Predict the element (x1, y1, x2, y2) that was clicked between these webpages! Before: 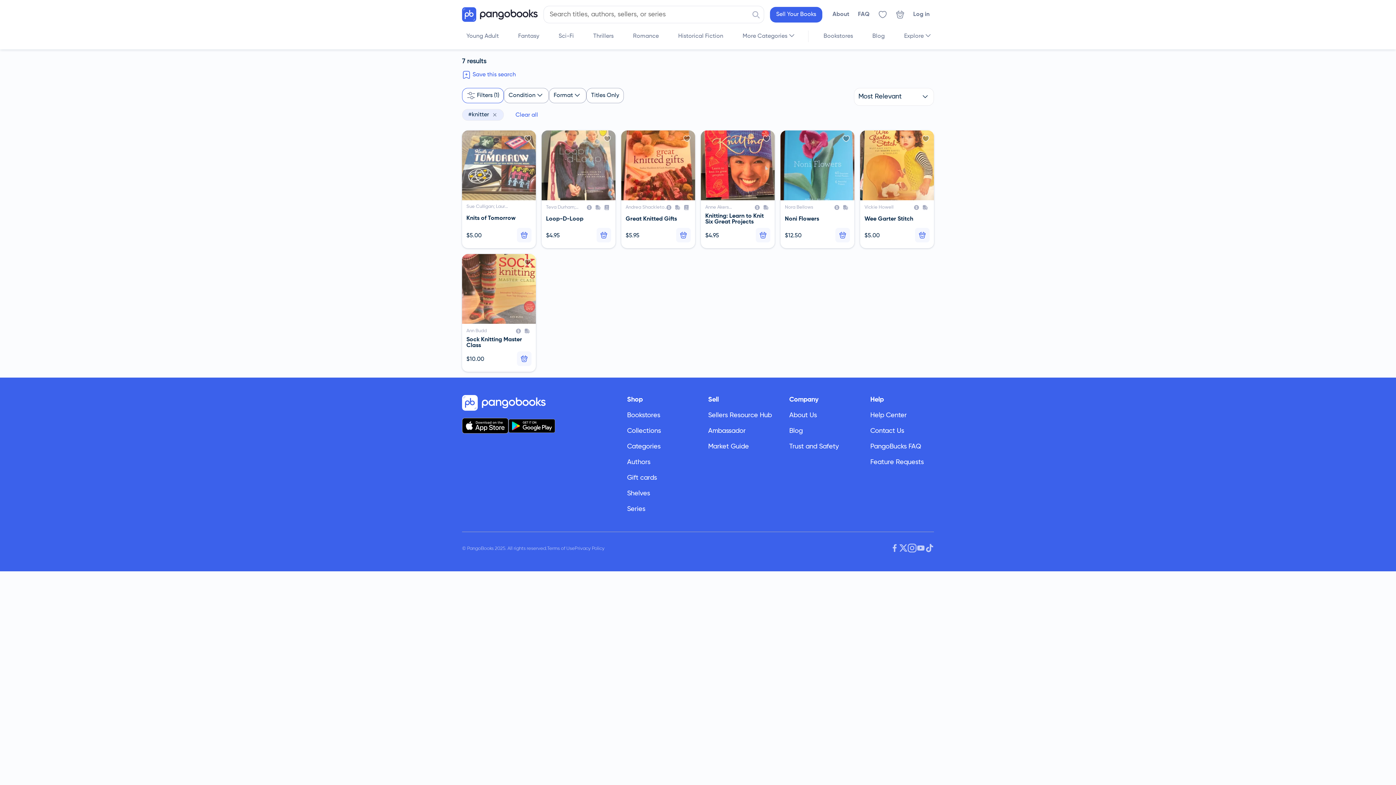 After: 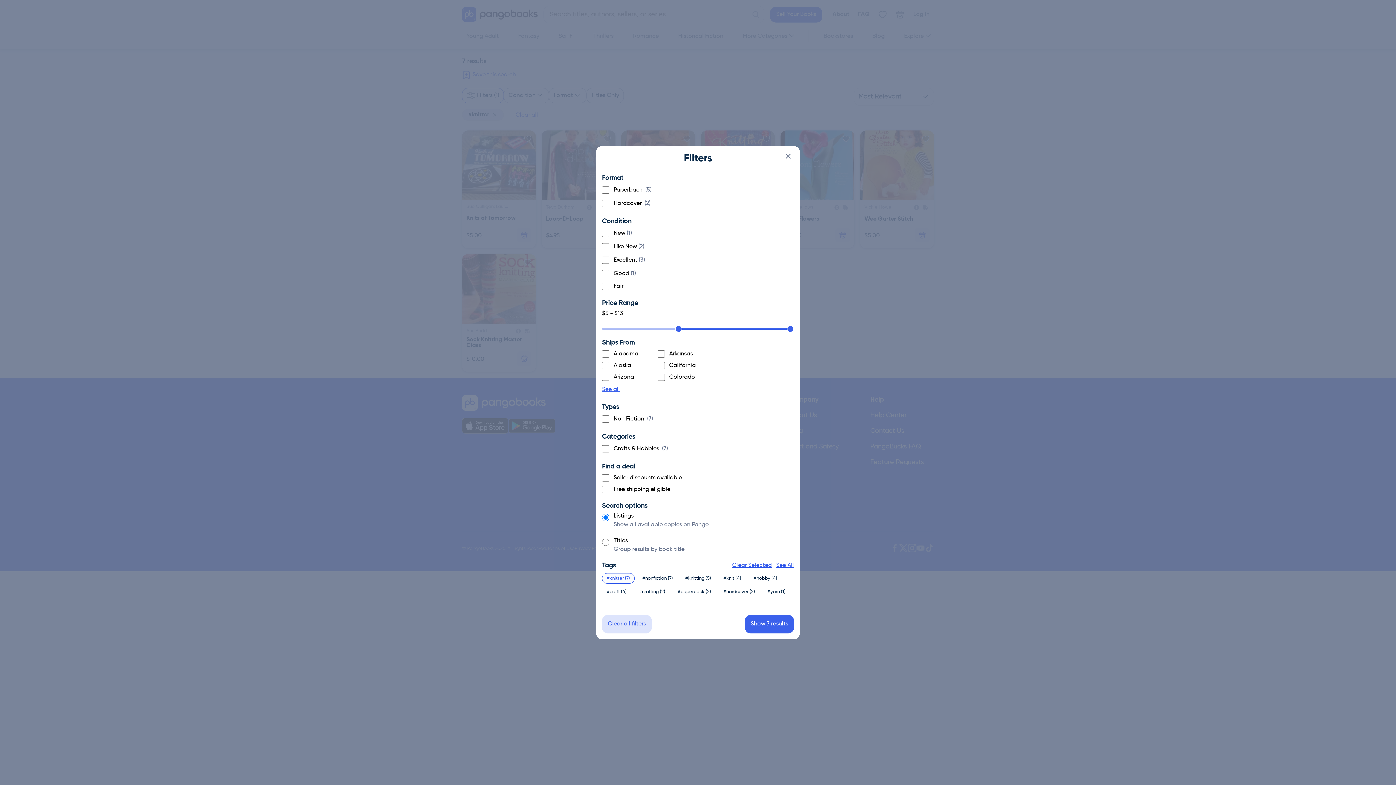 Action: bbox: (462, 88, 504, 103) label: Filters (1)